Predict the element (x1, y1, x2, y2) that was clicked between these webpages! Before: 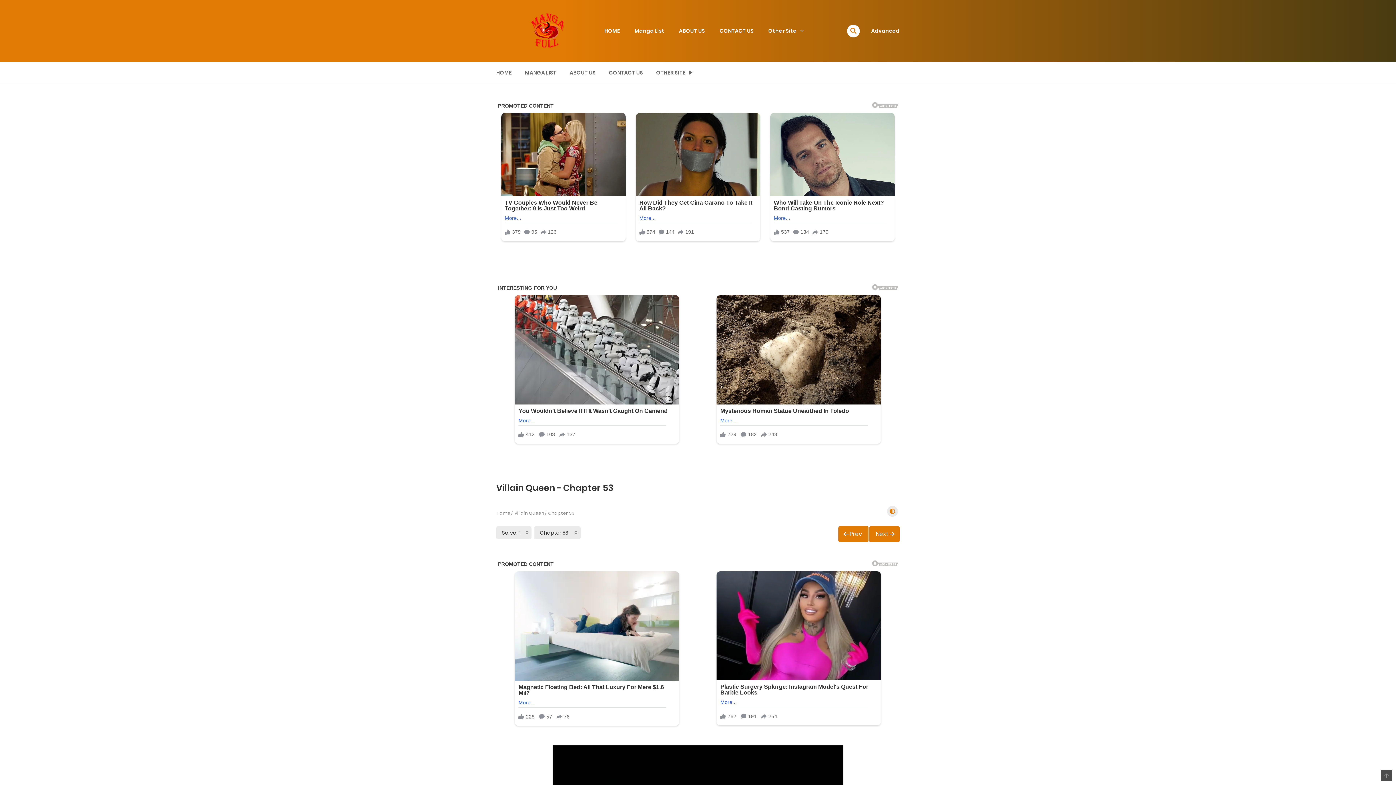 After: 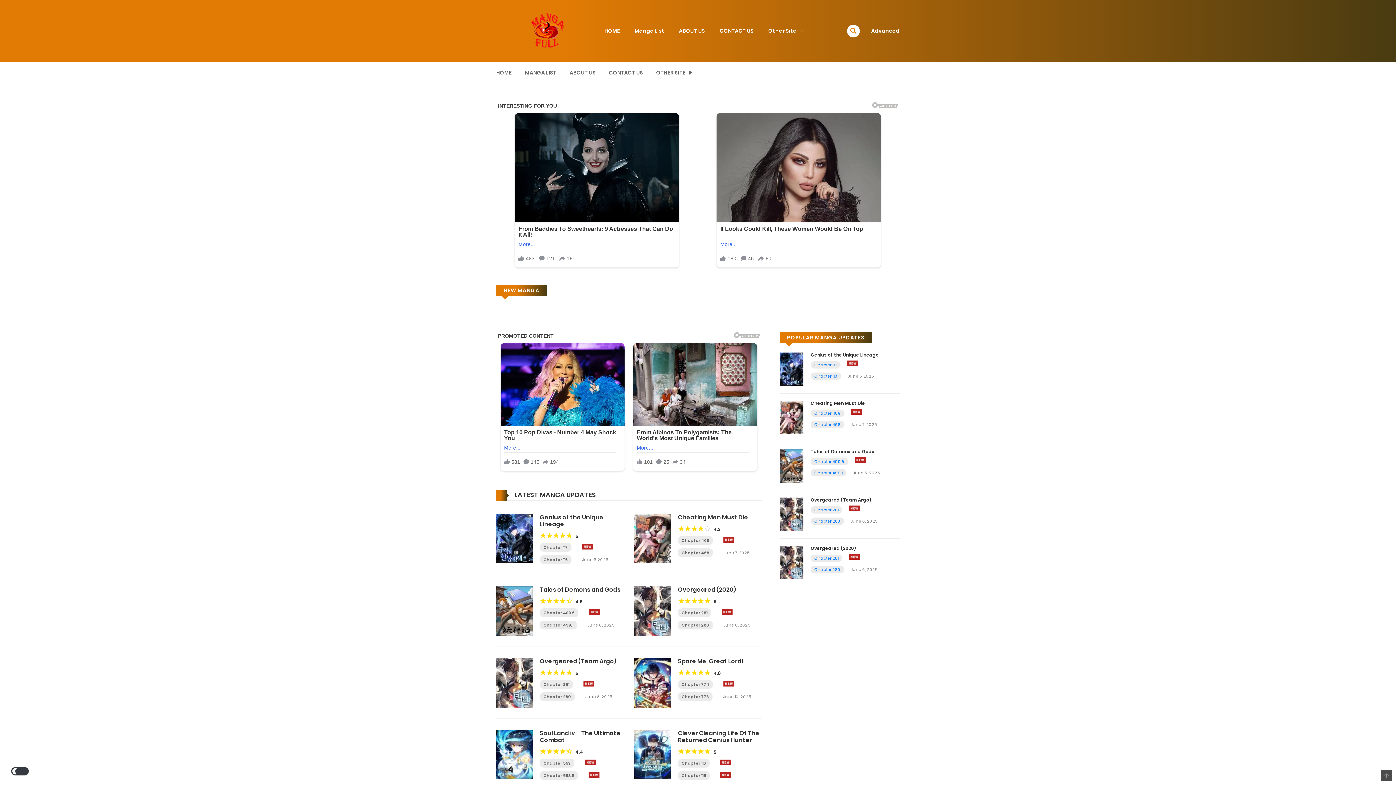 Action: bbox: (651, 64, 697, 81) label: OTHER SITE